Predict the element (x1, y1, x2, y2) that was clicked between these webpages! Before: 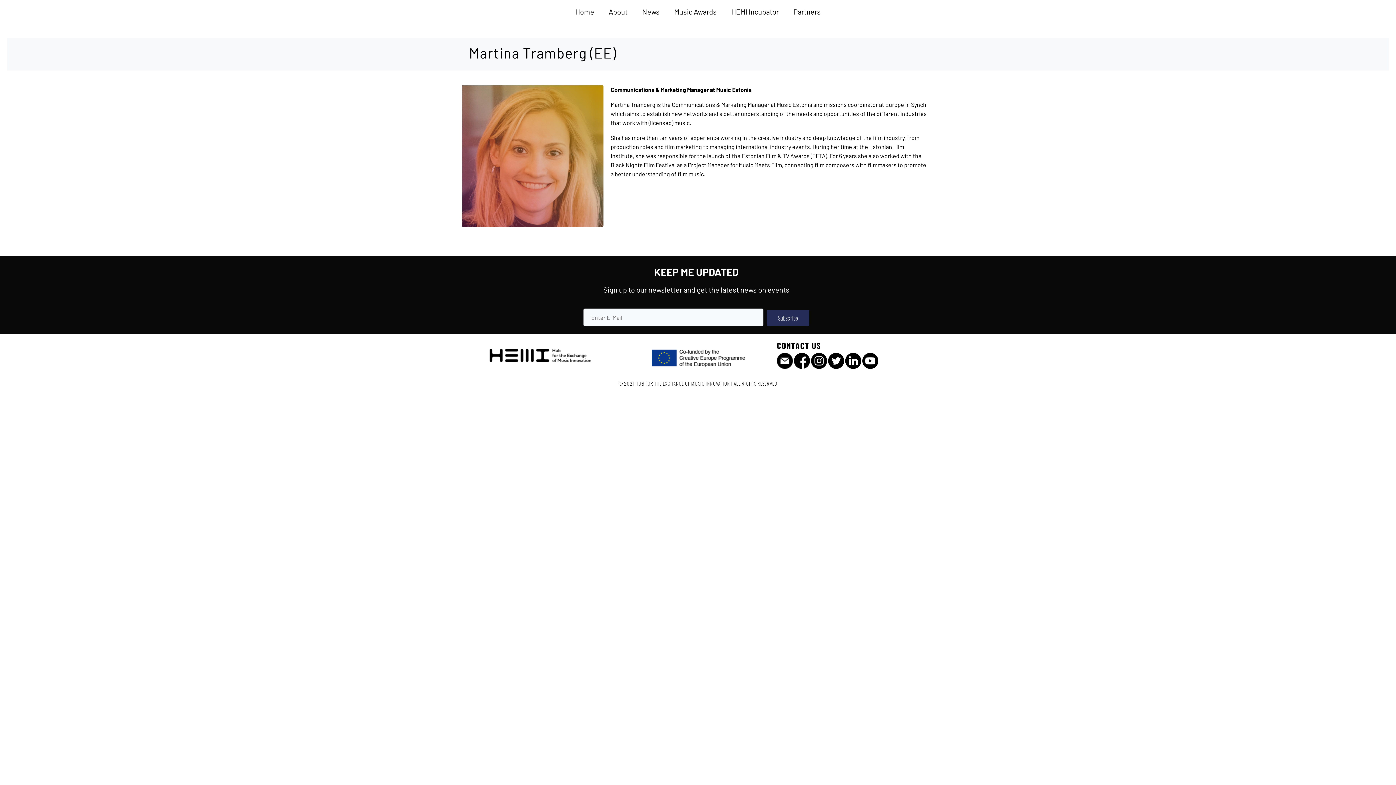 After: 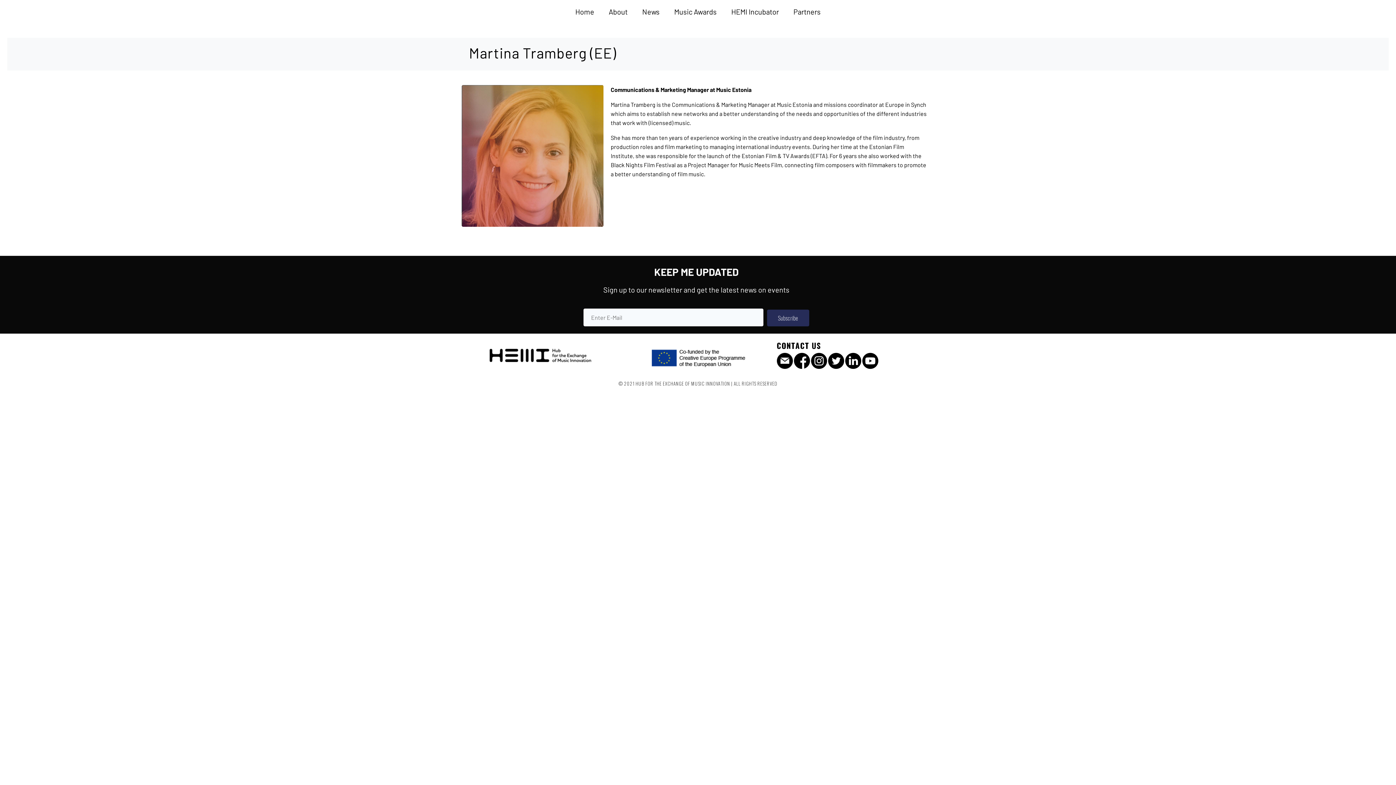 Action: bbox: (767, 309, 809, 326) label: Subscribe